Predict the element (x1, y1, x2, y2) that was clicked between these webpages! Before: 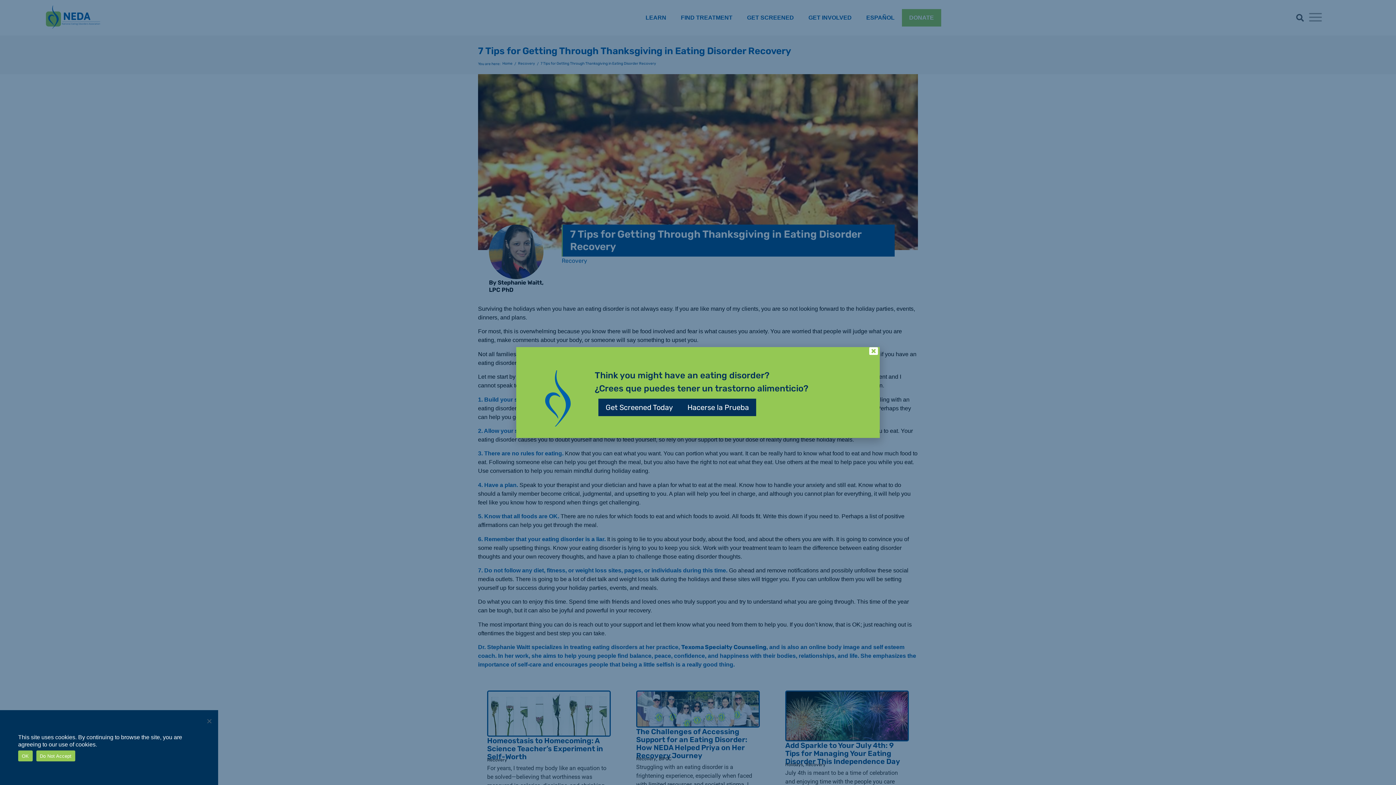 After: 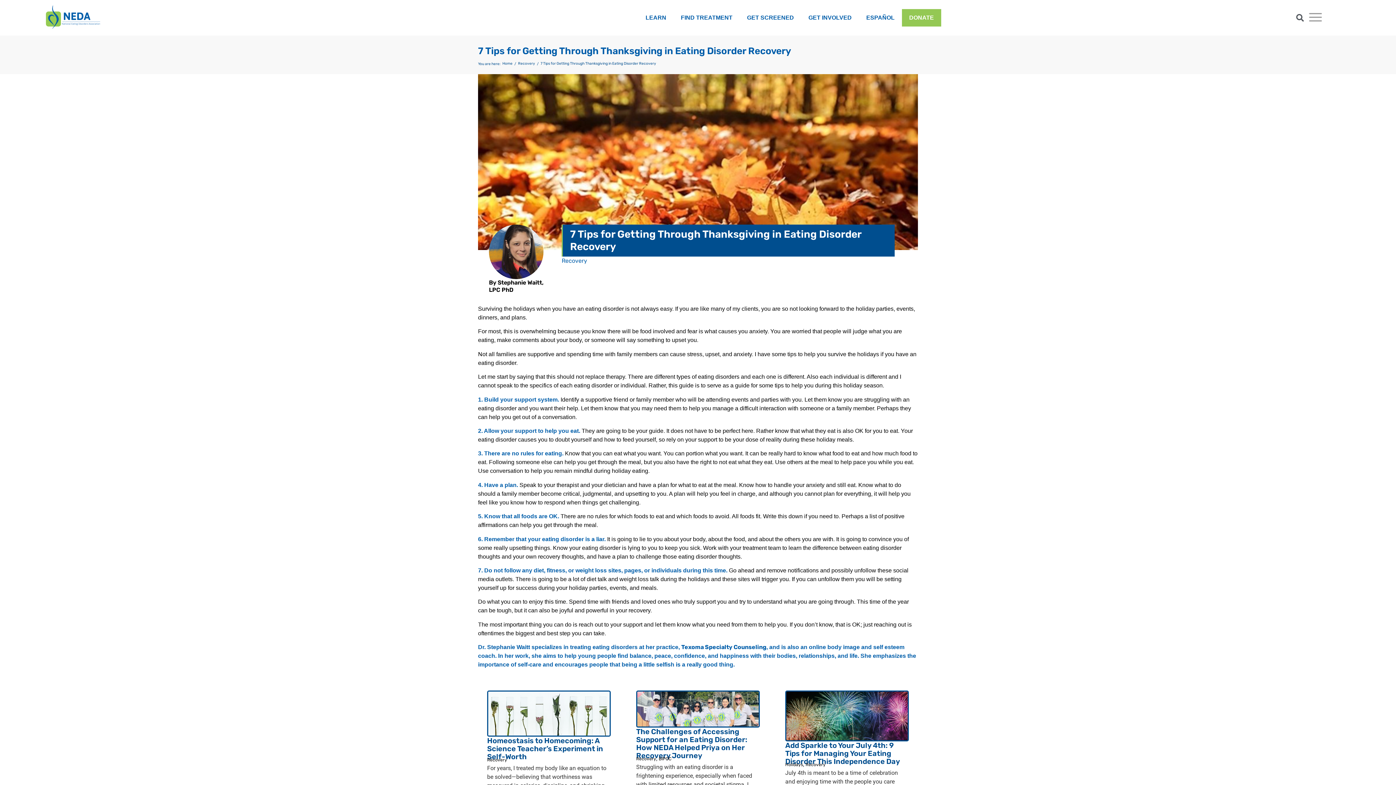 Action: label: Do Not Accept bbox: (36, 750, 75, 761)